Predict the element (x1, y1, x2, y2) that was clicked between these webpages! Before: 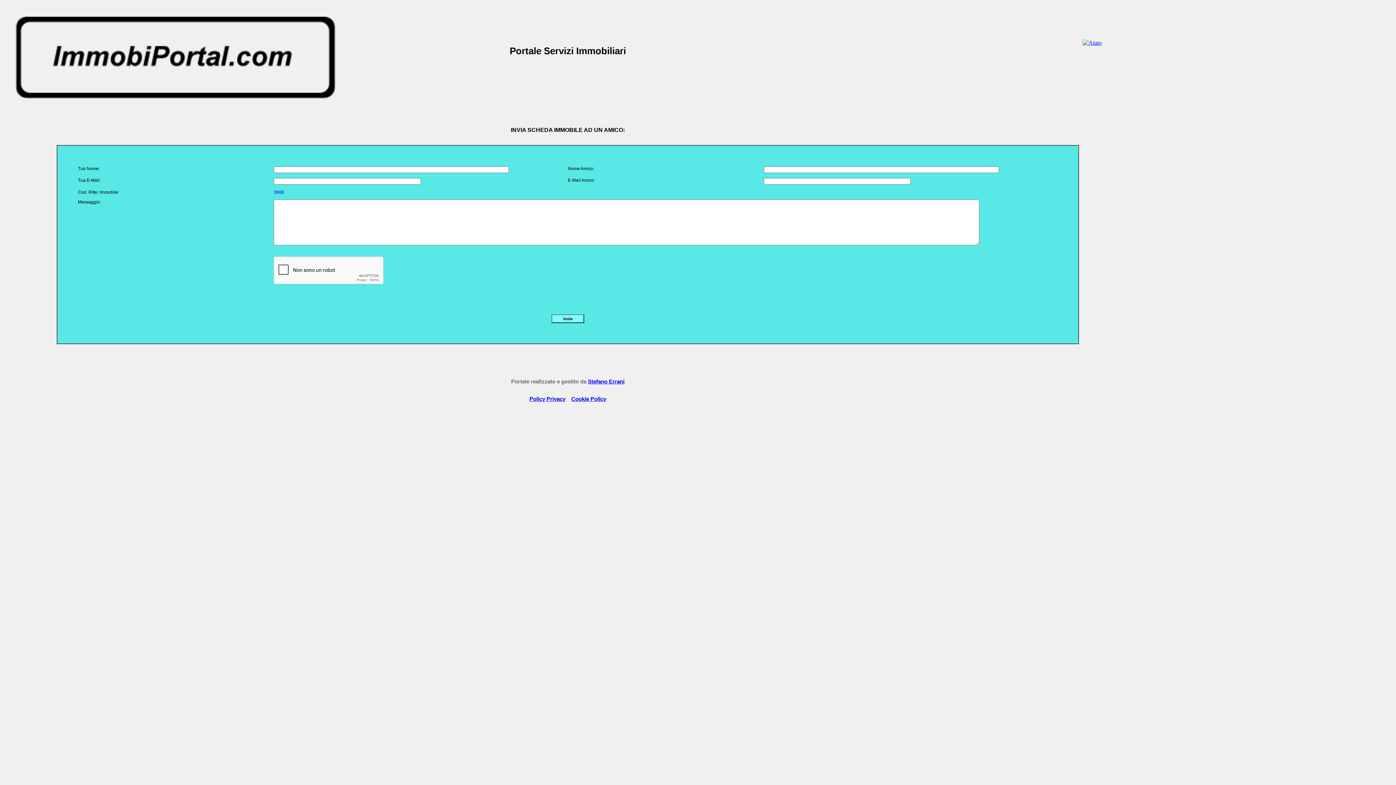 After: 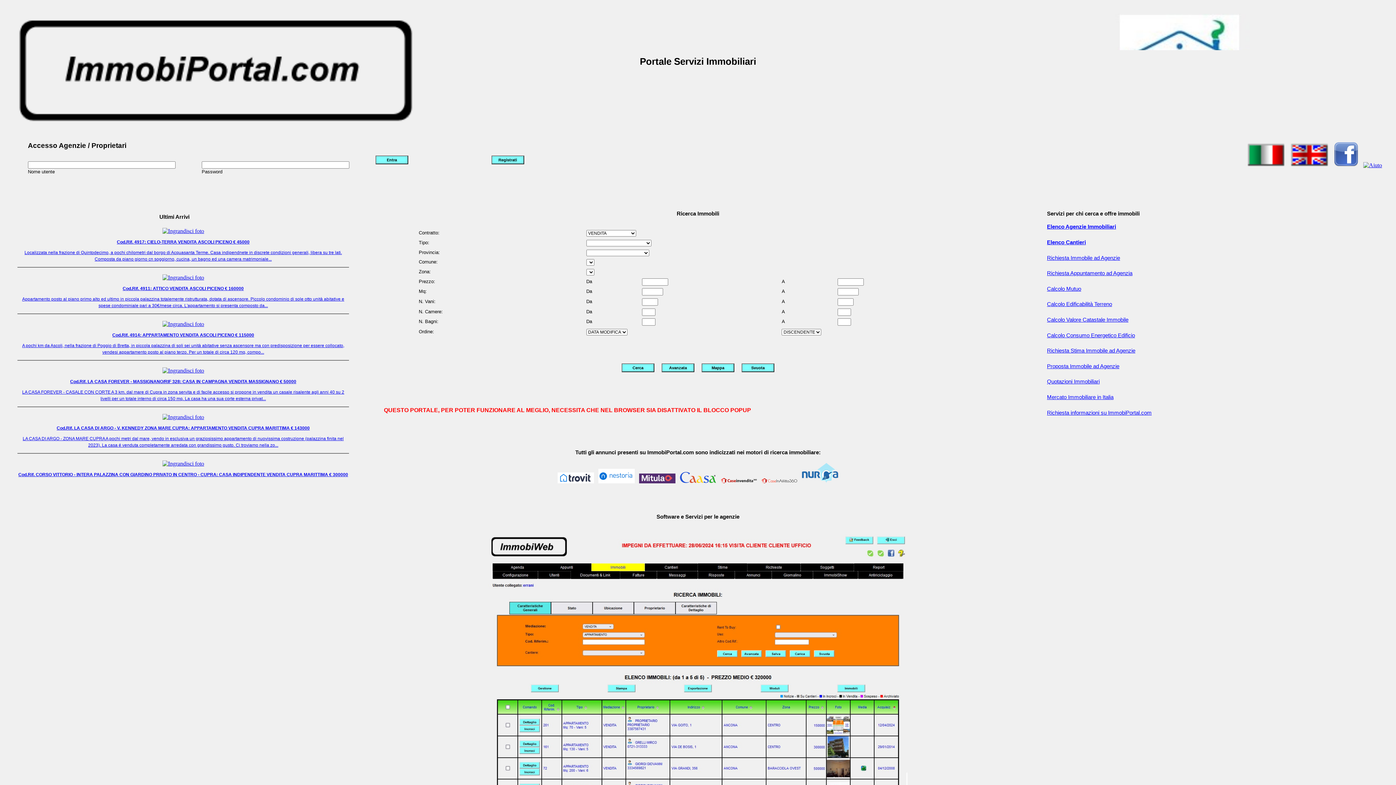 Action: bbox: (11, 97, 340, 103)